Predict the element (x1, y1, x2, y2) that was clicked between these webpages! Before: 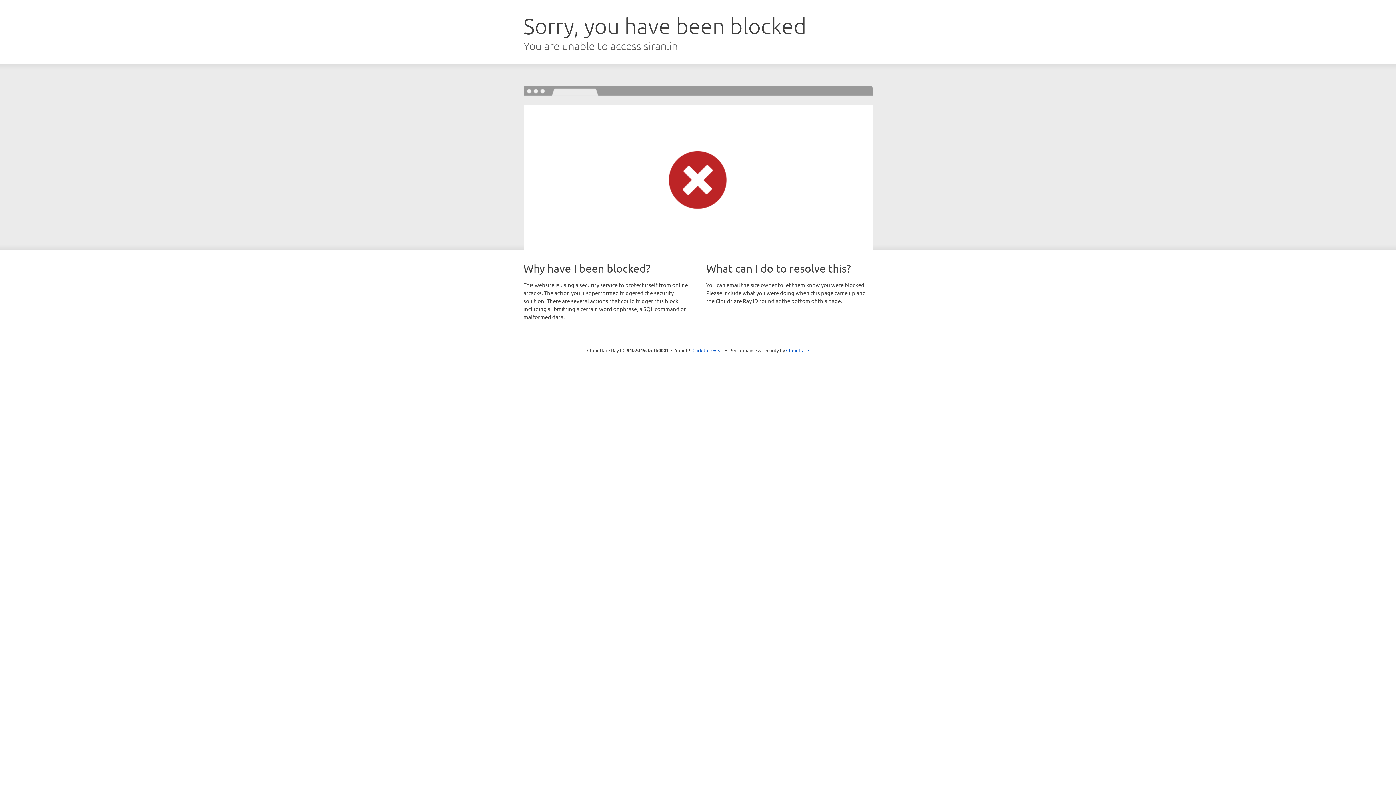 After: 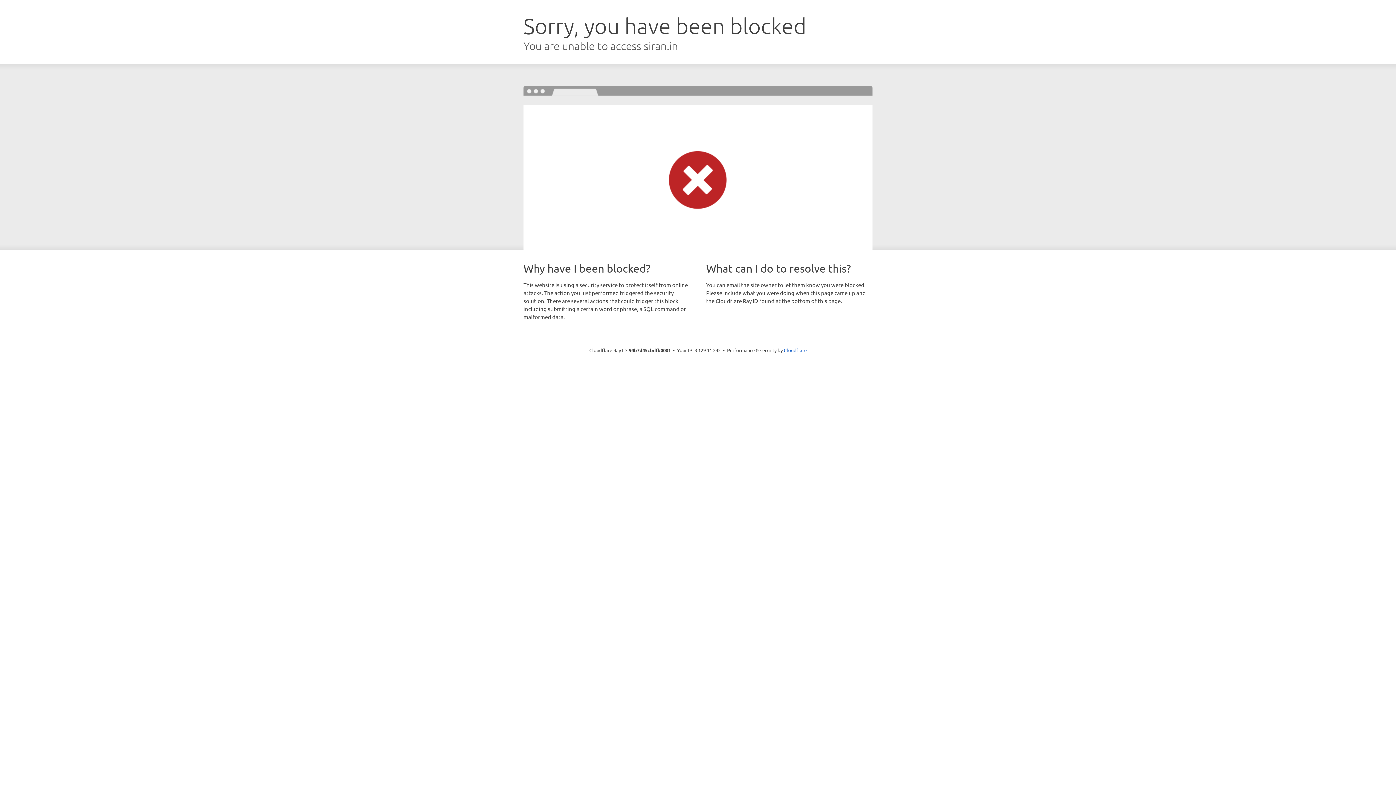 Action: bbox: (692, 346, 723, 353) label: Click to reveal